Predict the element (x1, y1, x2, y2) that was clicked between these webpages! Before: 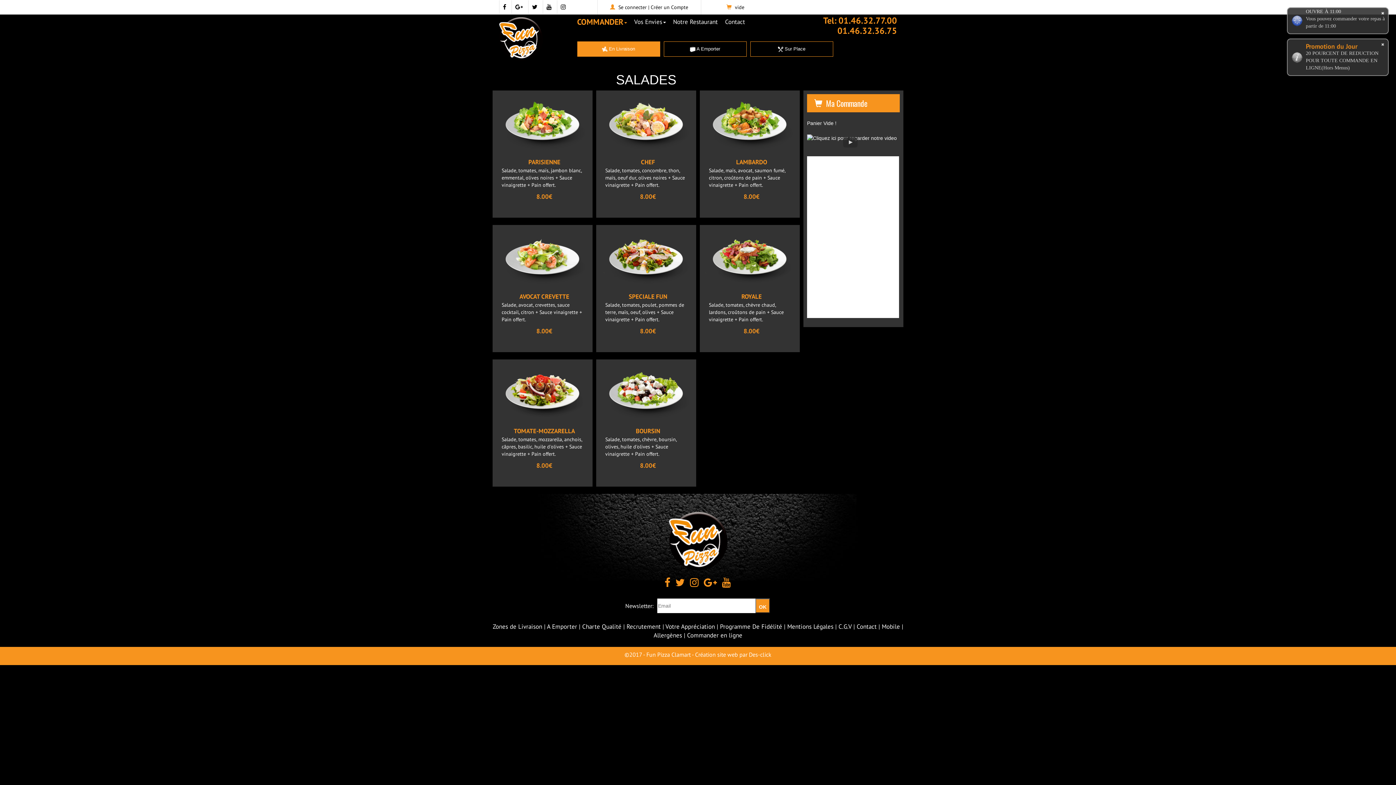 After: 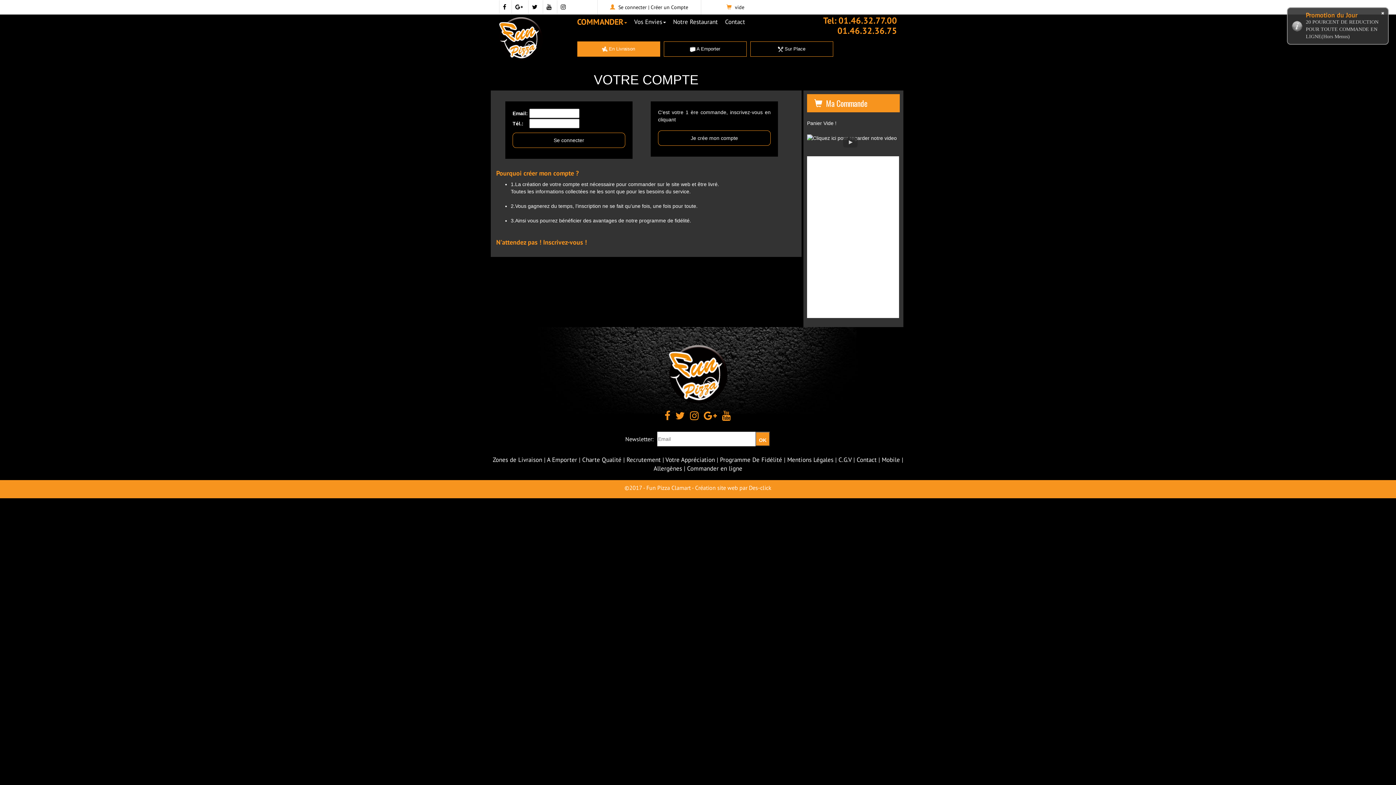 Action: bbox: (618, 4, 646, 10) label: Se connecter